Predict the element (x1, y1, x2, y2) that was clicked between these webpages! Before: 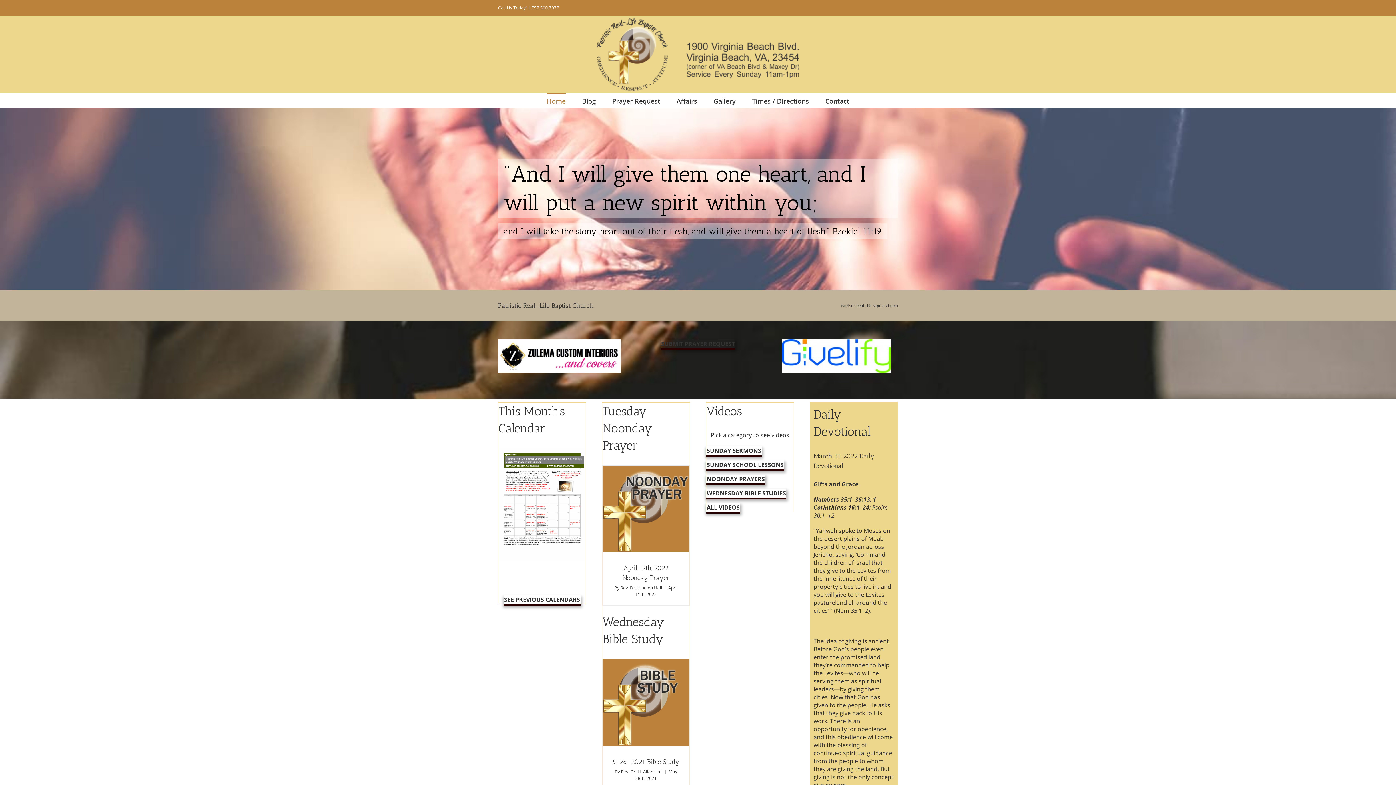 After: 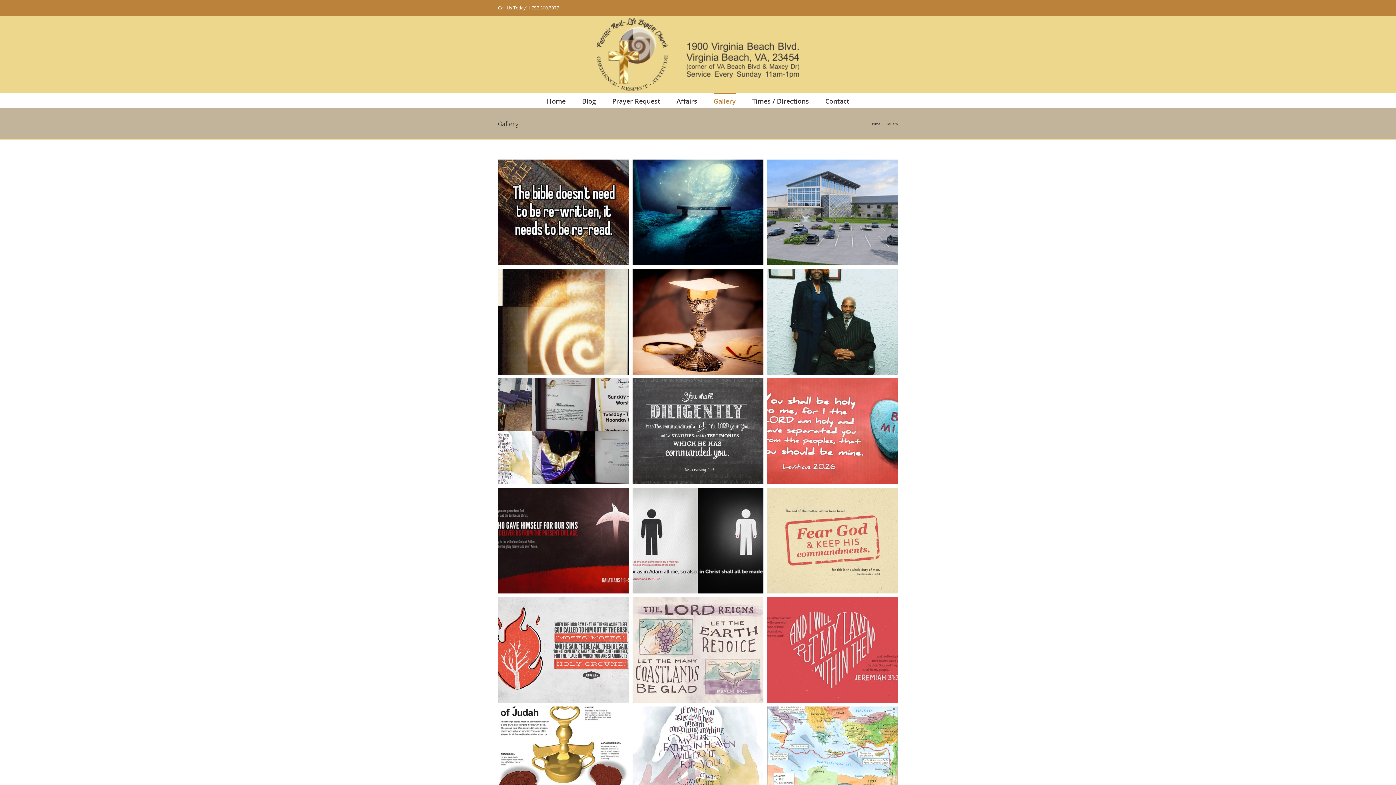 Action: bbox: (713, 93, 736, 107) label: Gallery